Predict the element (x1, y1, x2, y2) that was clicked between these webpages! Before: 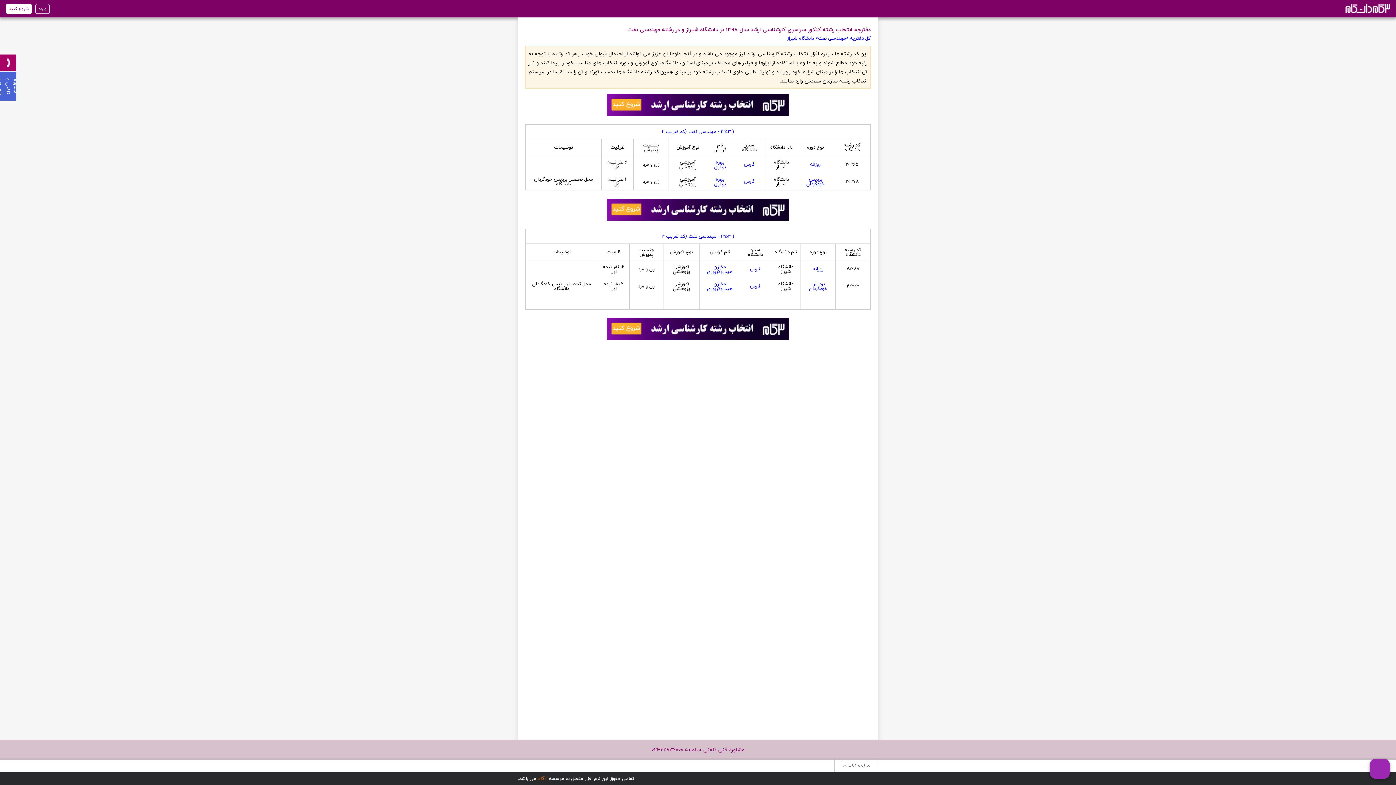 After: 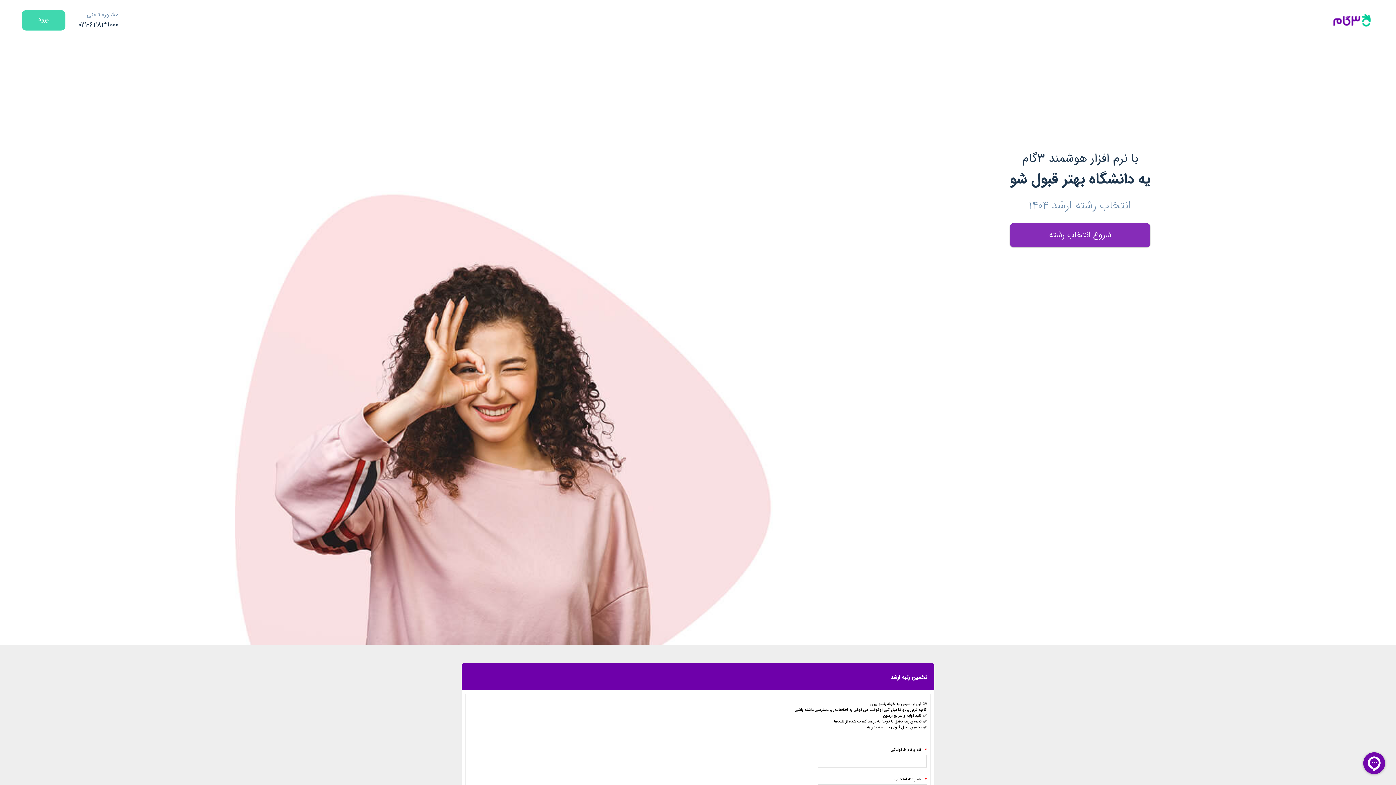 Action: label: انتخاب رشته کارشناسی ارشد 98 3گام bbox: (1344, 3, 1390, 12)